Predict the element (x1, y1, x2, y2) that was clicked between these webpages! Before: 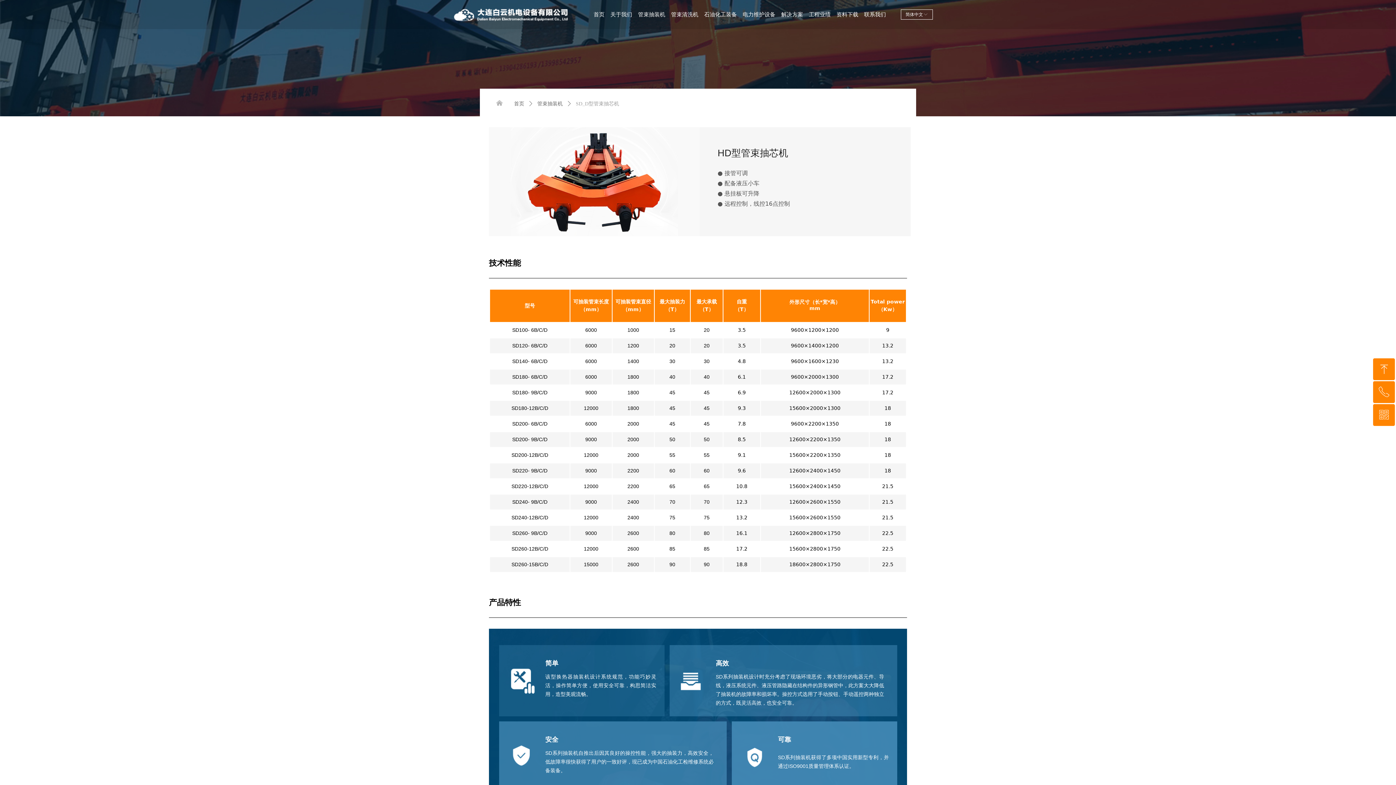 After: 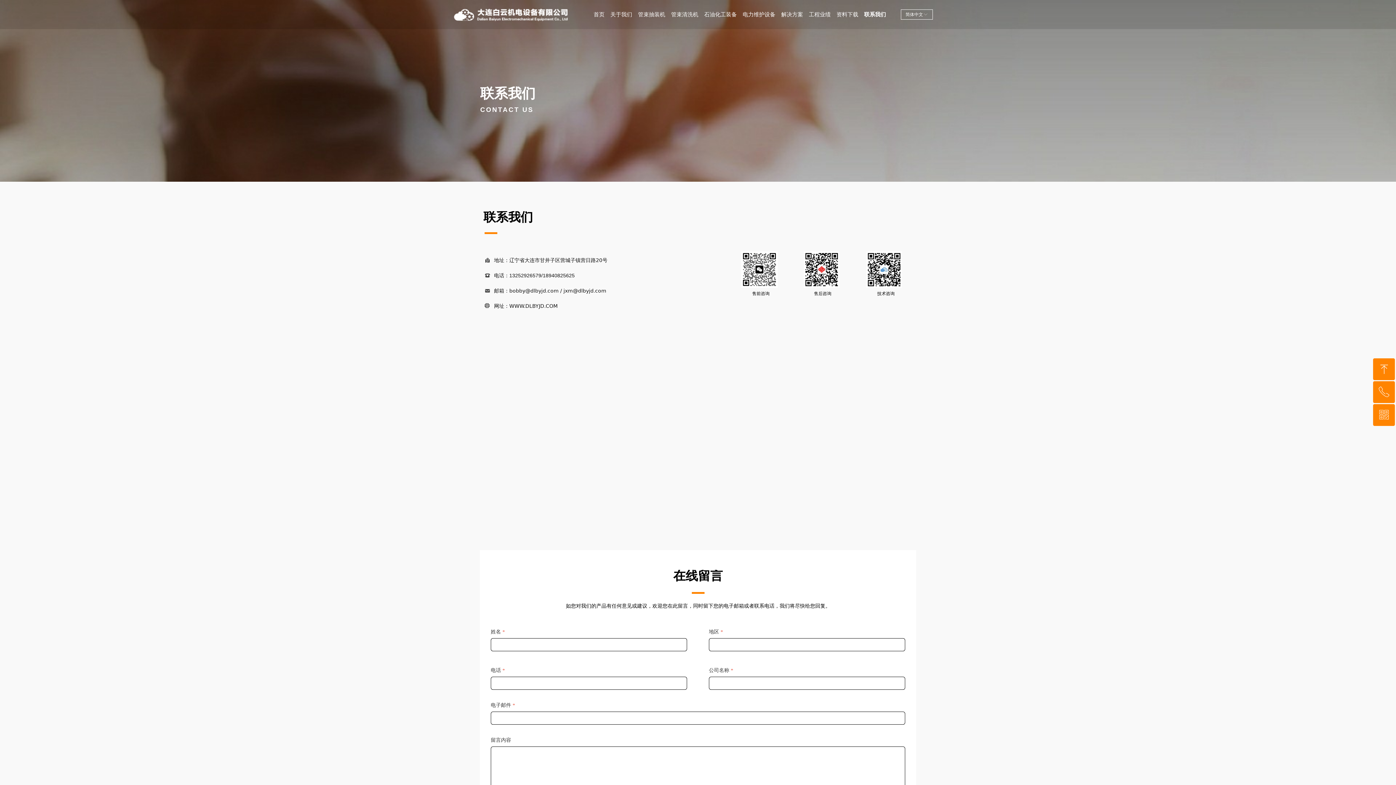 Action: label: 联系我们 bbox: (864, 0, 886, 29)